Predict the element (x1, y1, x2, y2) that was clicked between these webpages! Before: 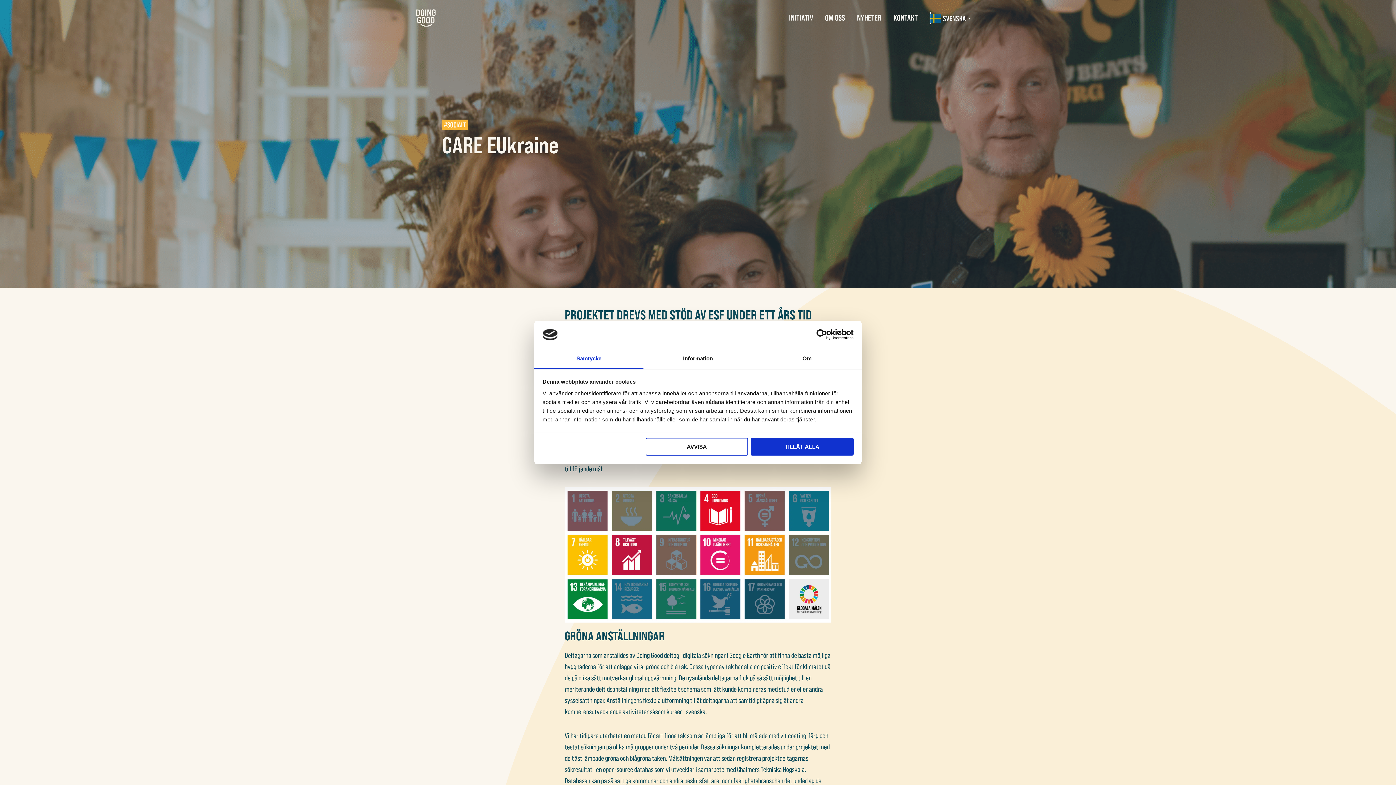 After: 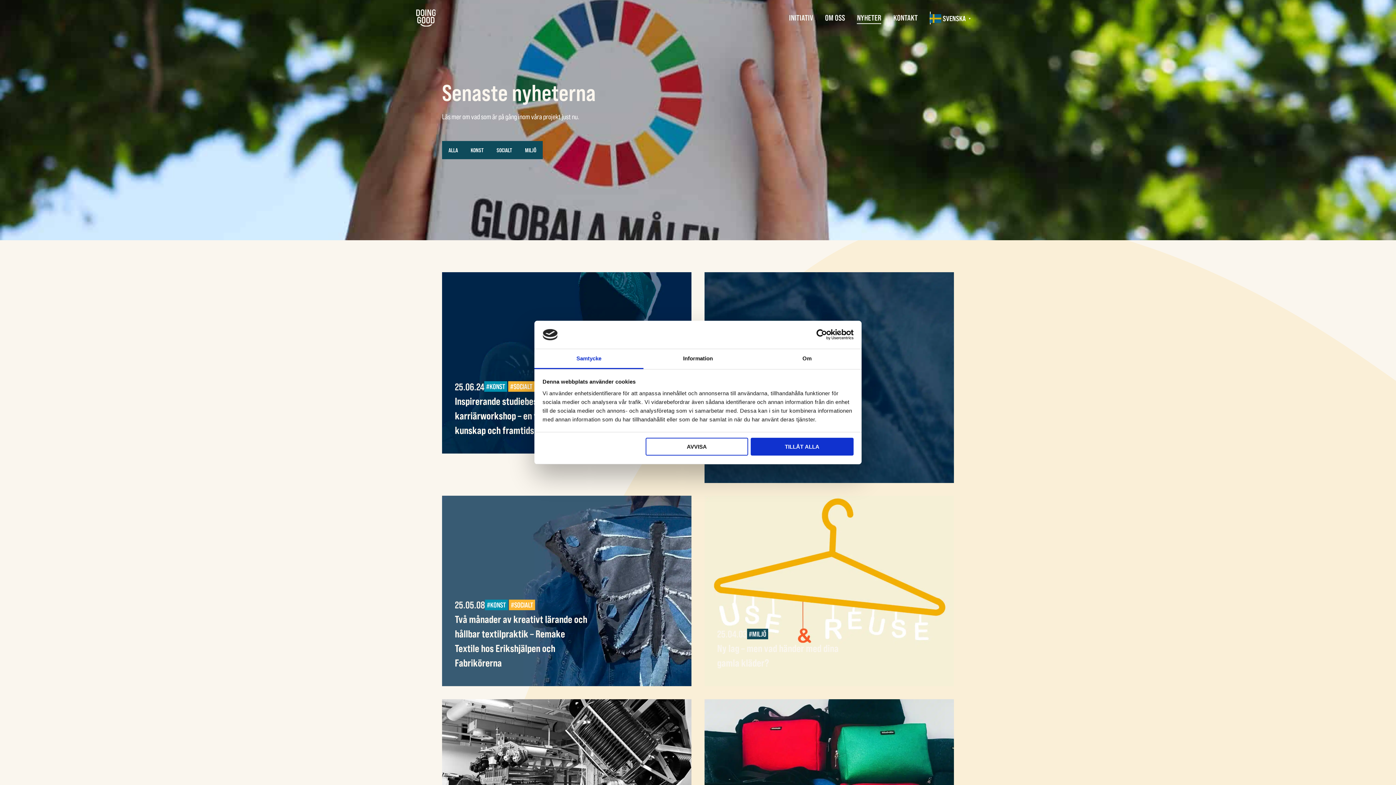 Action: bbox: (857, 12, 881, 23) label: NYHETER